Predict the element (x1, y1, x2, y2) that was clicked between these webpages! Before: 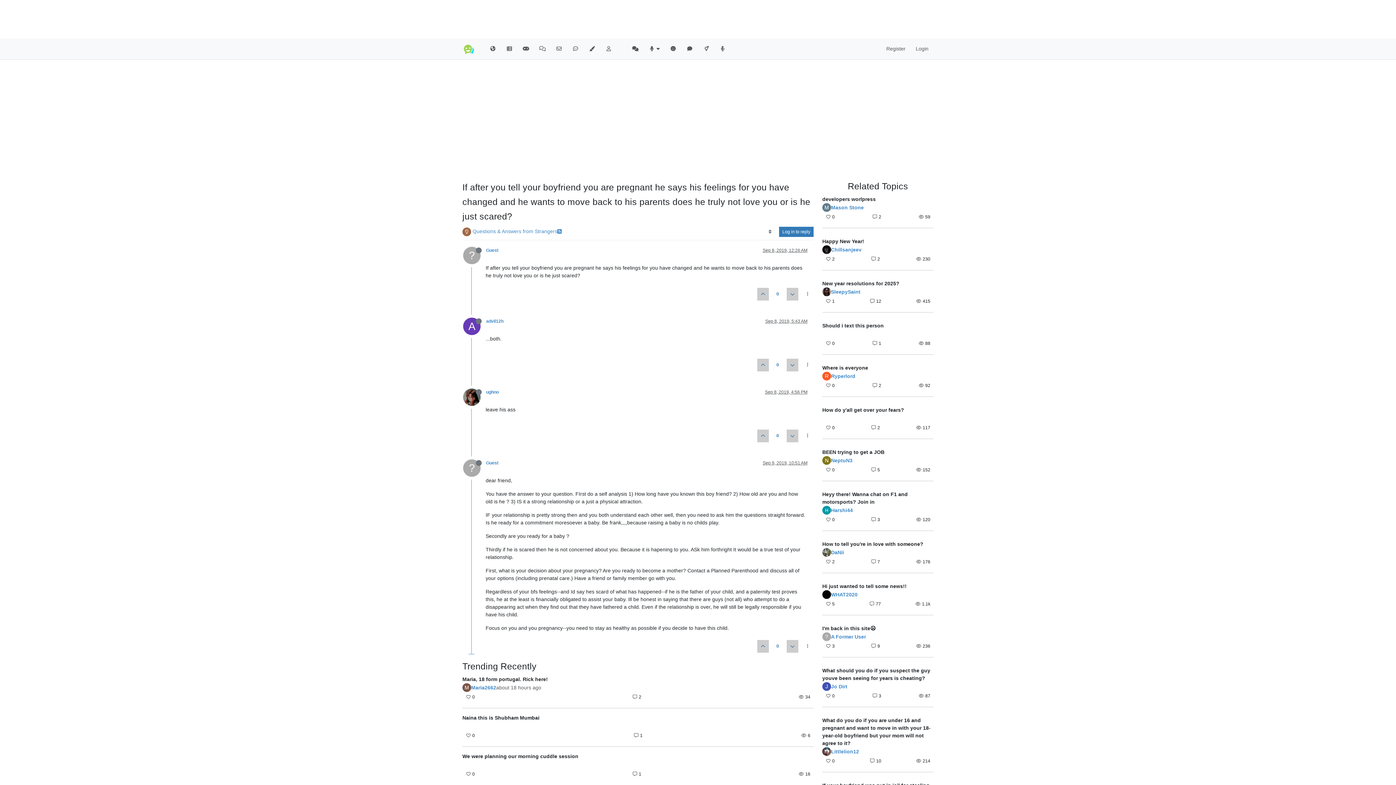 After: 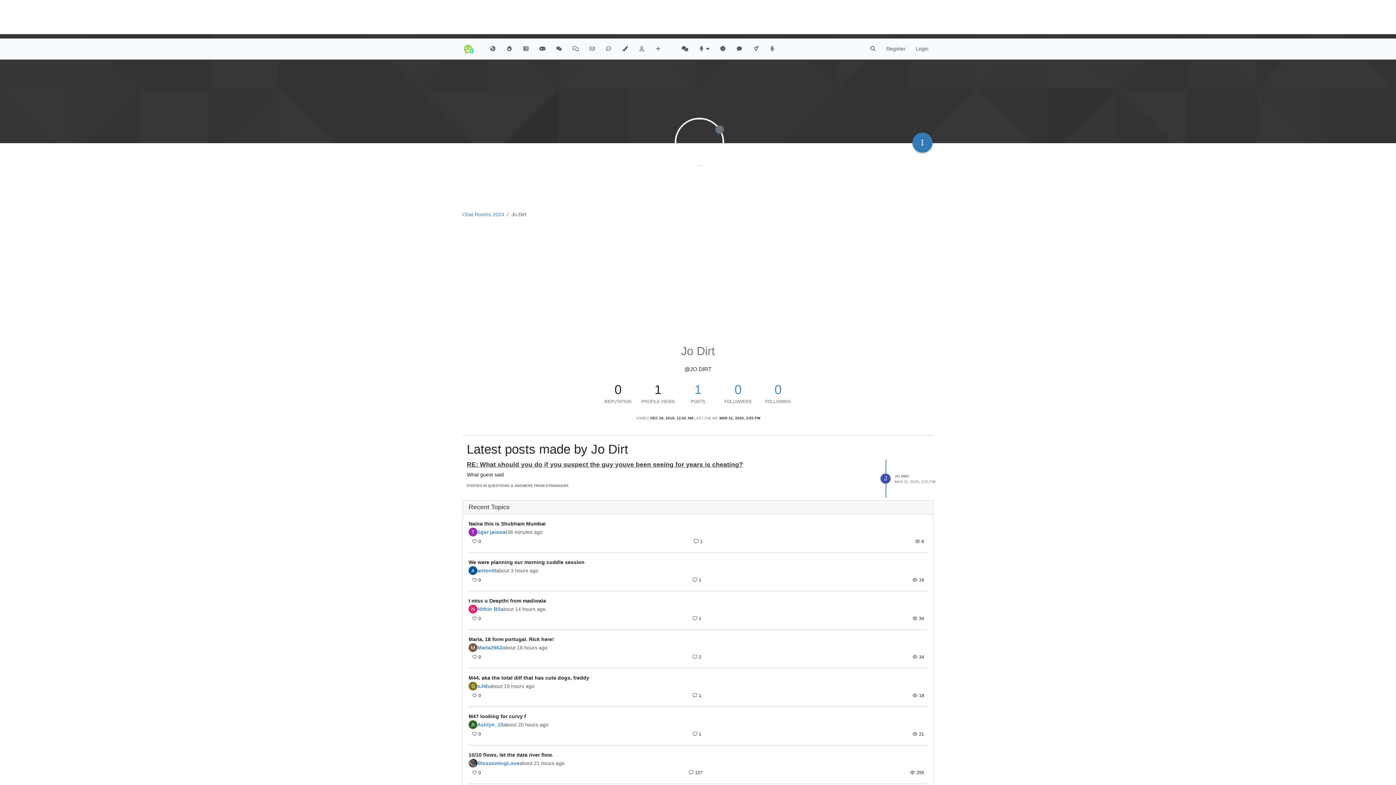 Action: label: J bbox: (822, 682, 831, 691)